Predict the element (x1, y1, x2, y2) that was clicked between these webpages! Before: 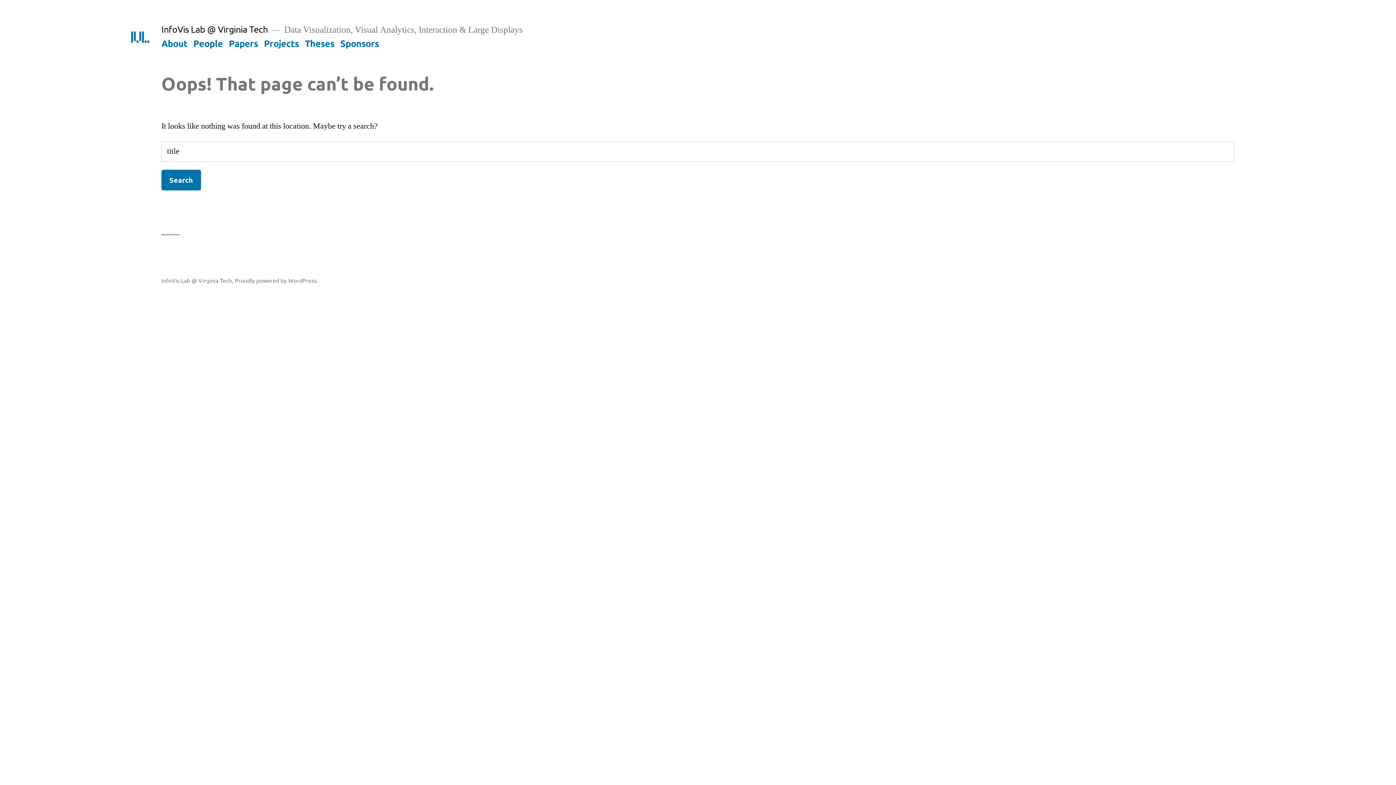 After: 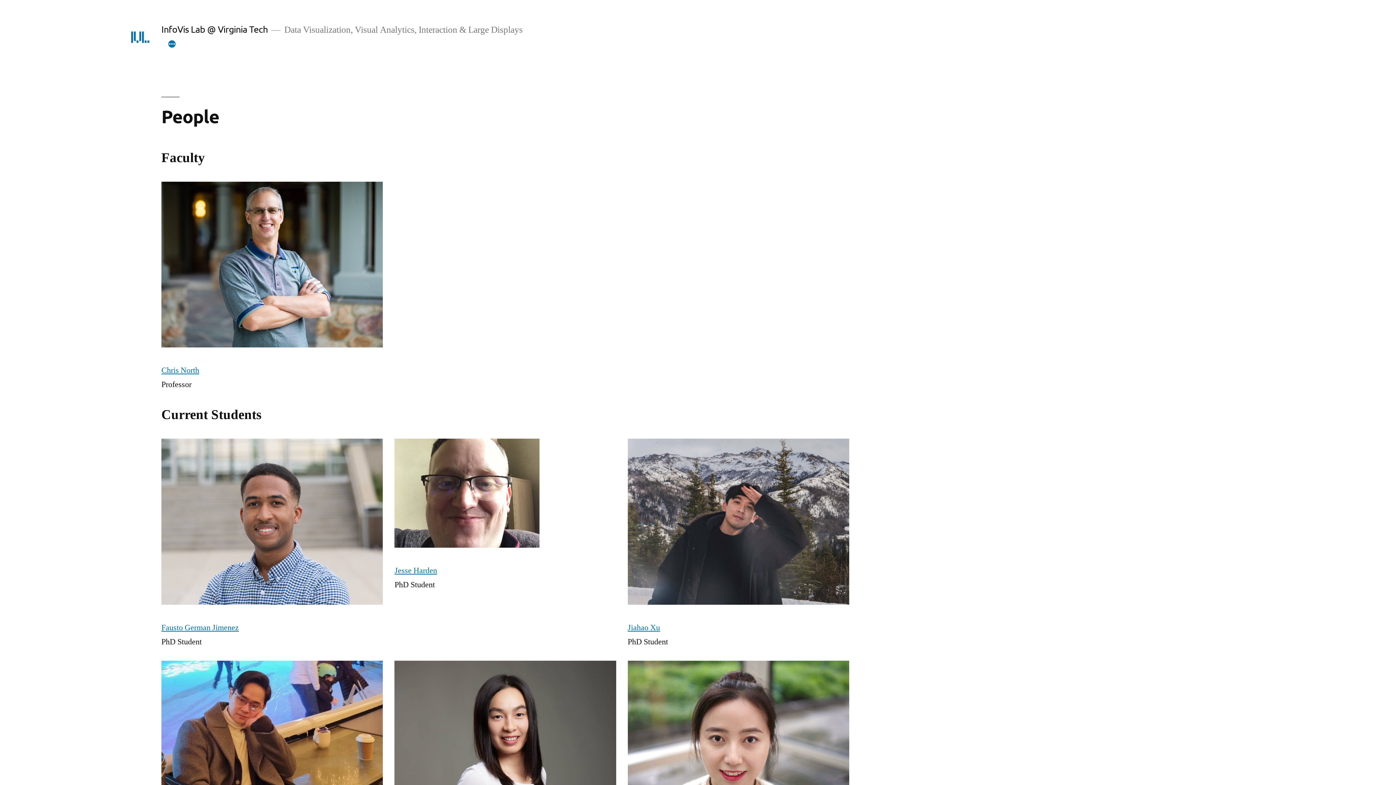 Action: bbox: (193, 37, 222, 48) label: People